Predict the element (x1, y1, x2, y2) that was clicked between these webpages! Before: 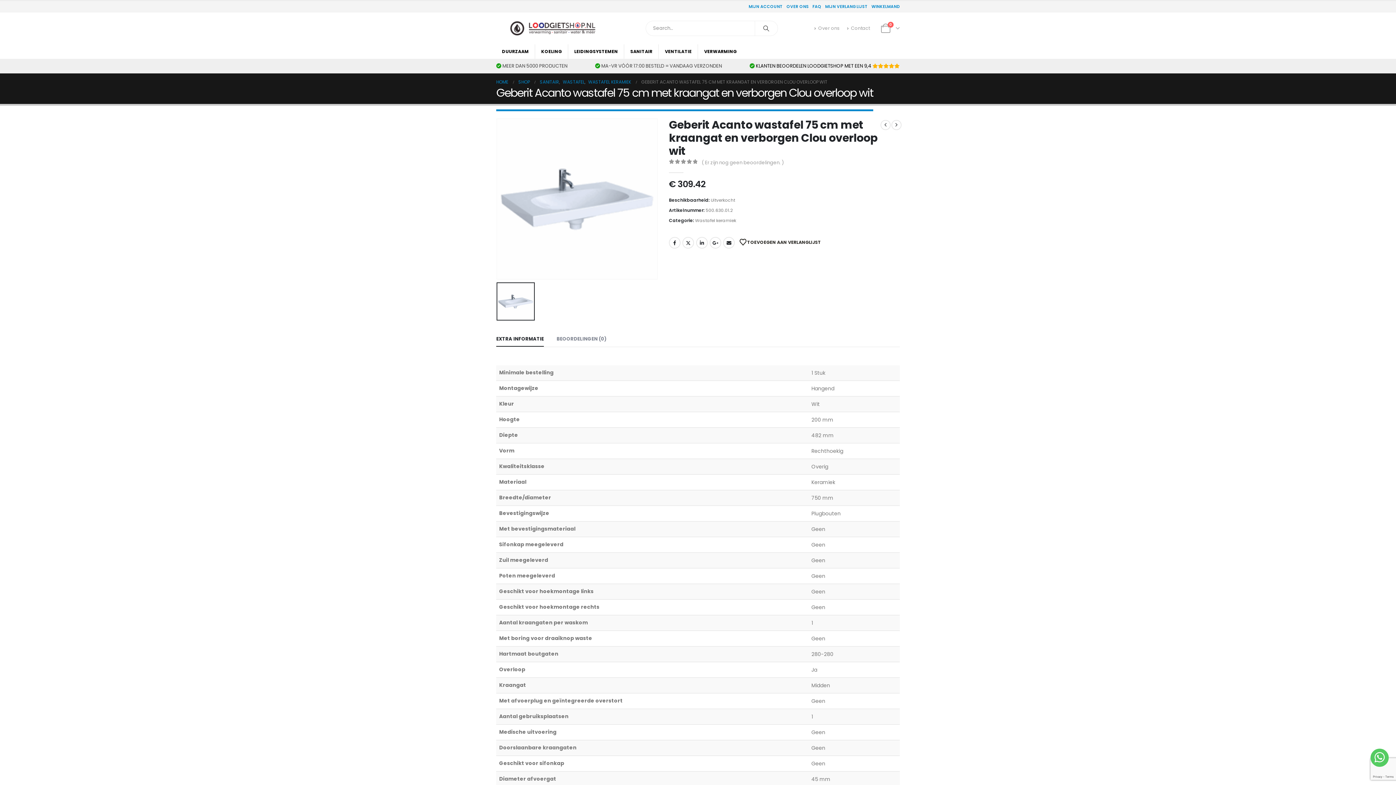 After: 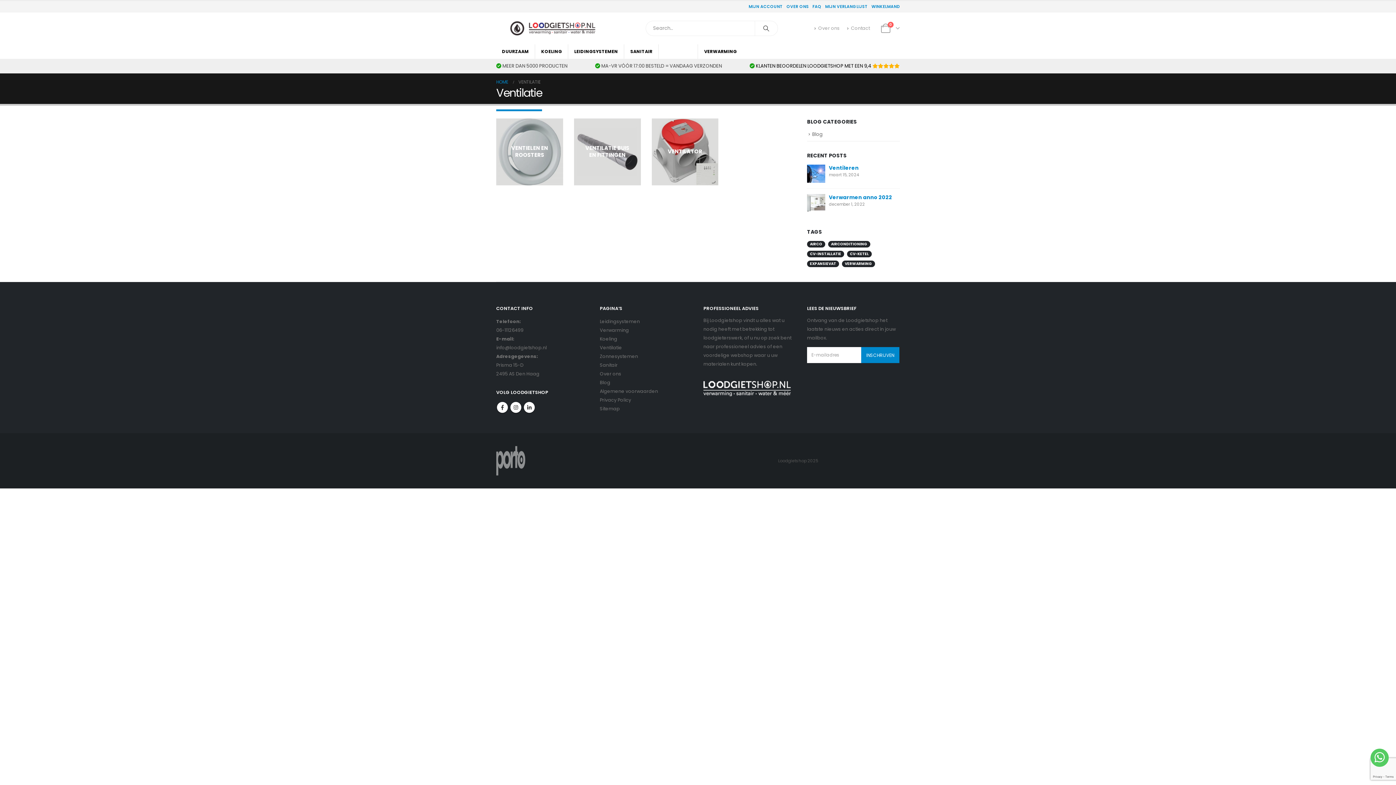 Action: label: VENTILATIE bbox: (659, 44, 698, 58)